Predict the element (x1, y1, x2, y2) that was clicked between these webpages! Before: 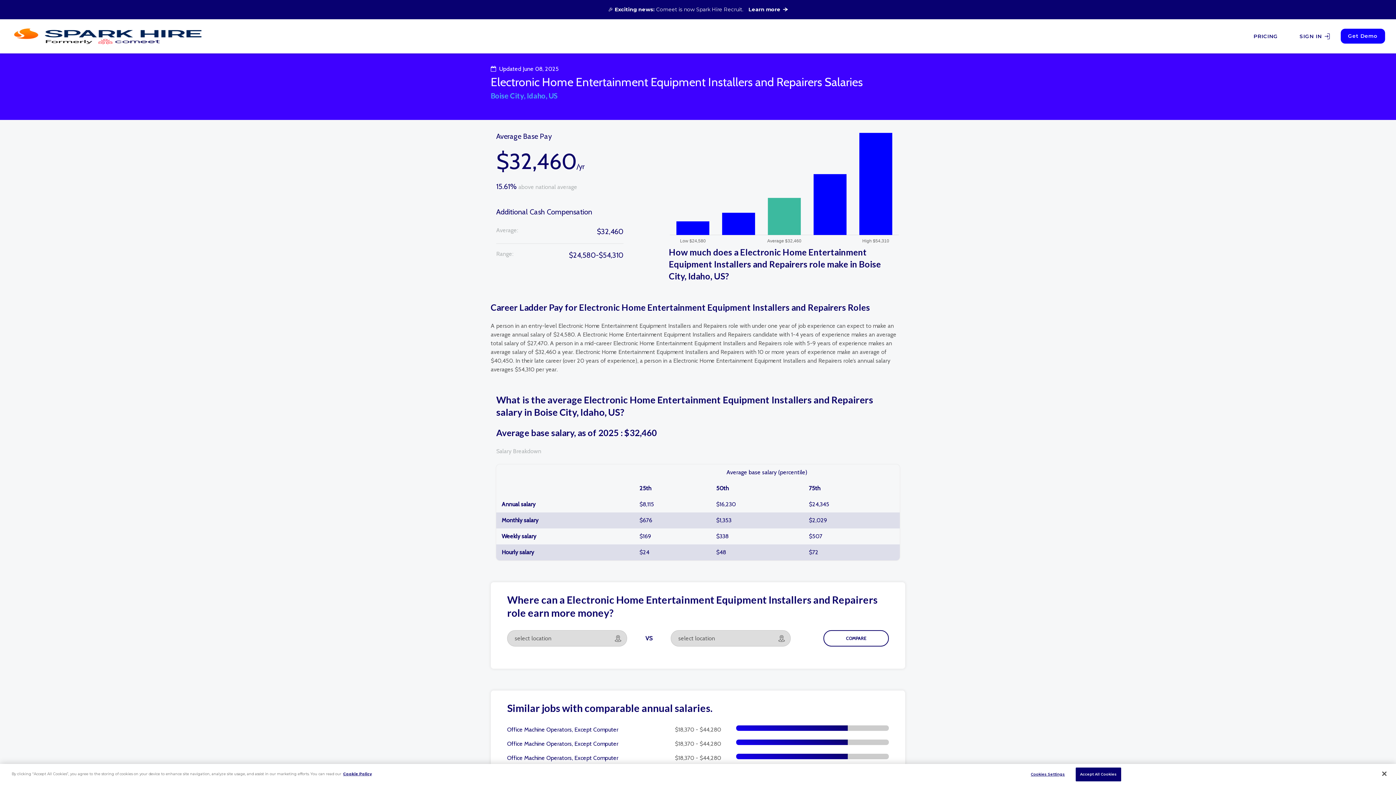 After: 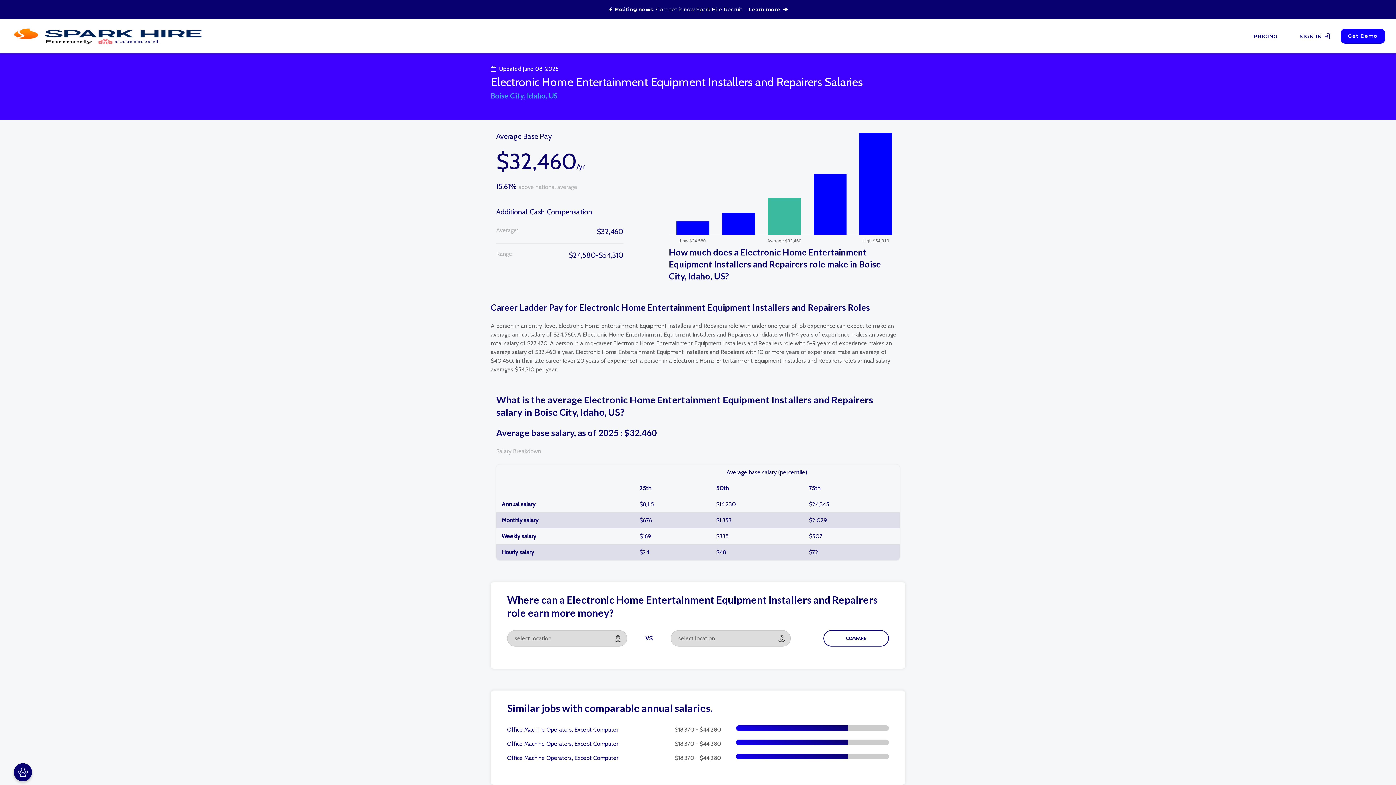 Action: label: Accept All Cookies bbox: (1075, 768, 1121, 781)